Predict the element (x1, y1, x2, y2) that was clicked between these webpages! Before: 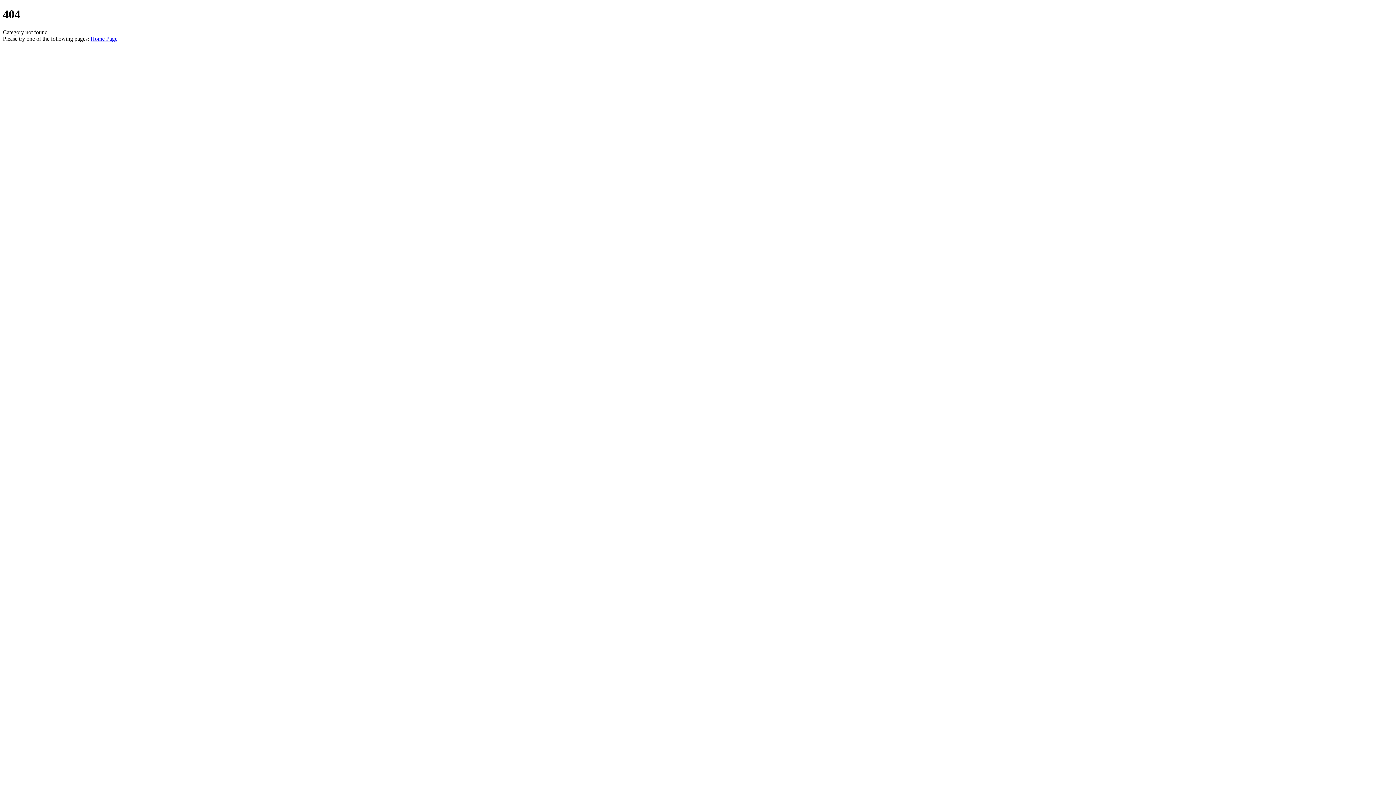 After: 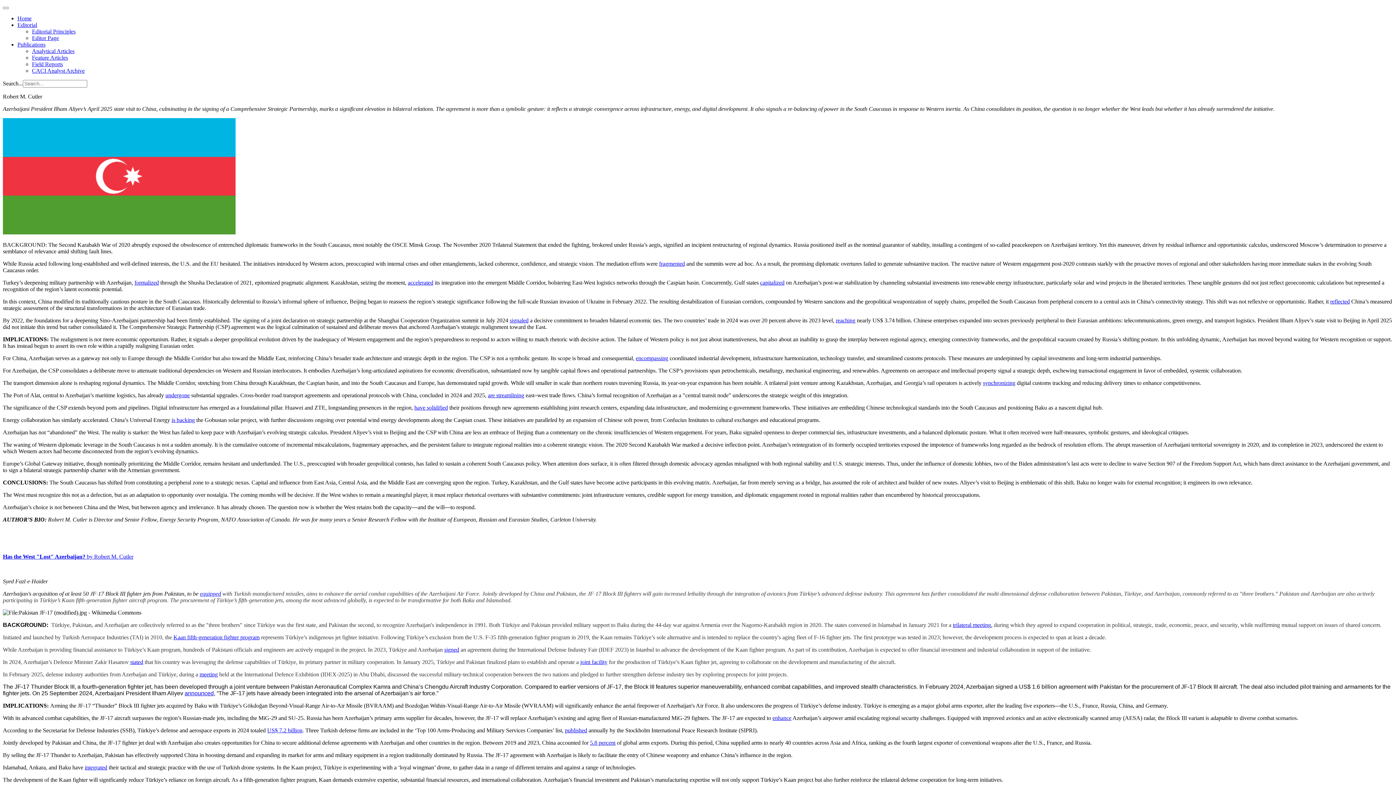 Action: label: Home Page bbox: (90, 35, 117, 41)